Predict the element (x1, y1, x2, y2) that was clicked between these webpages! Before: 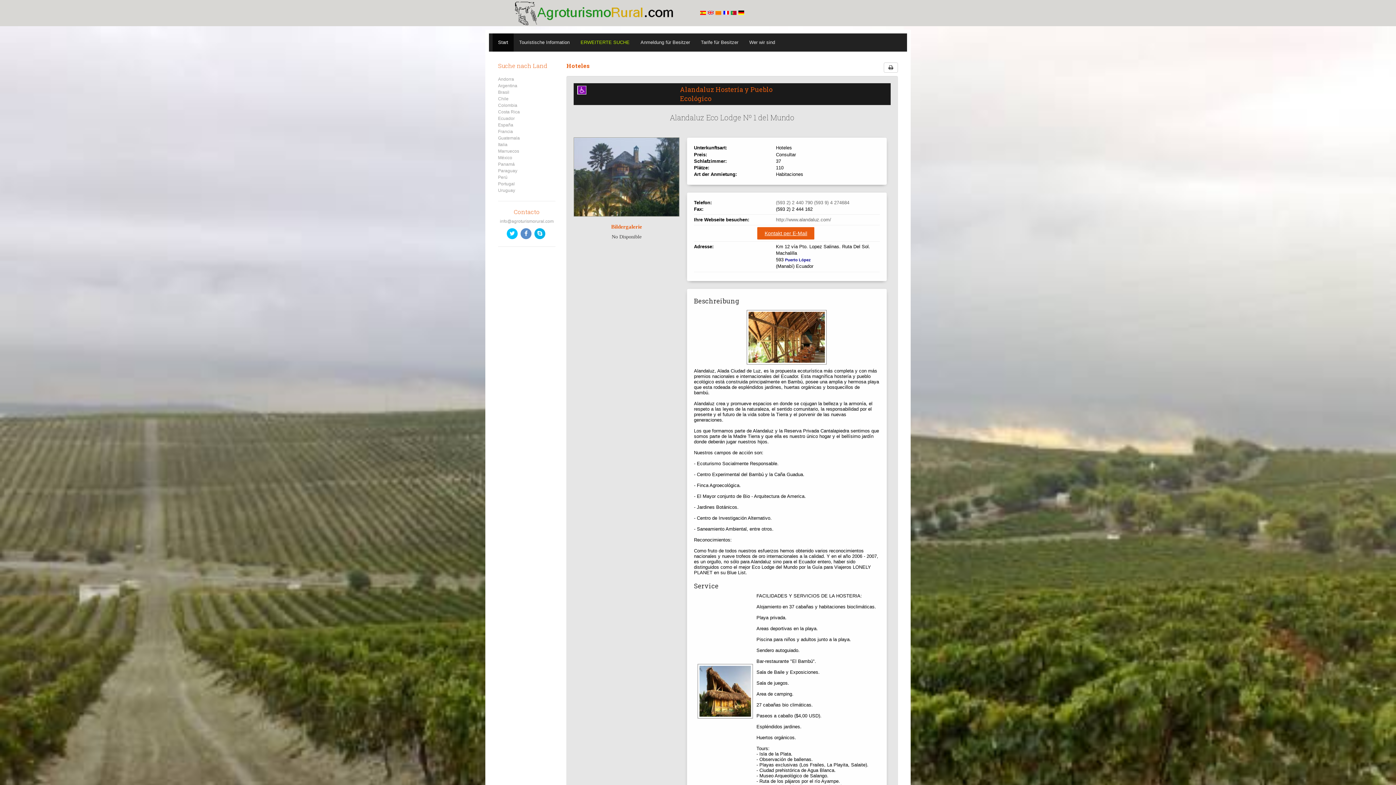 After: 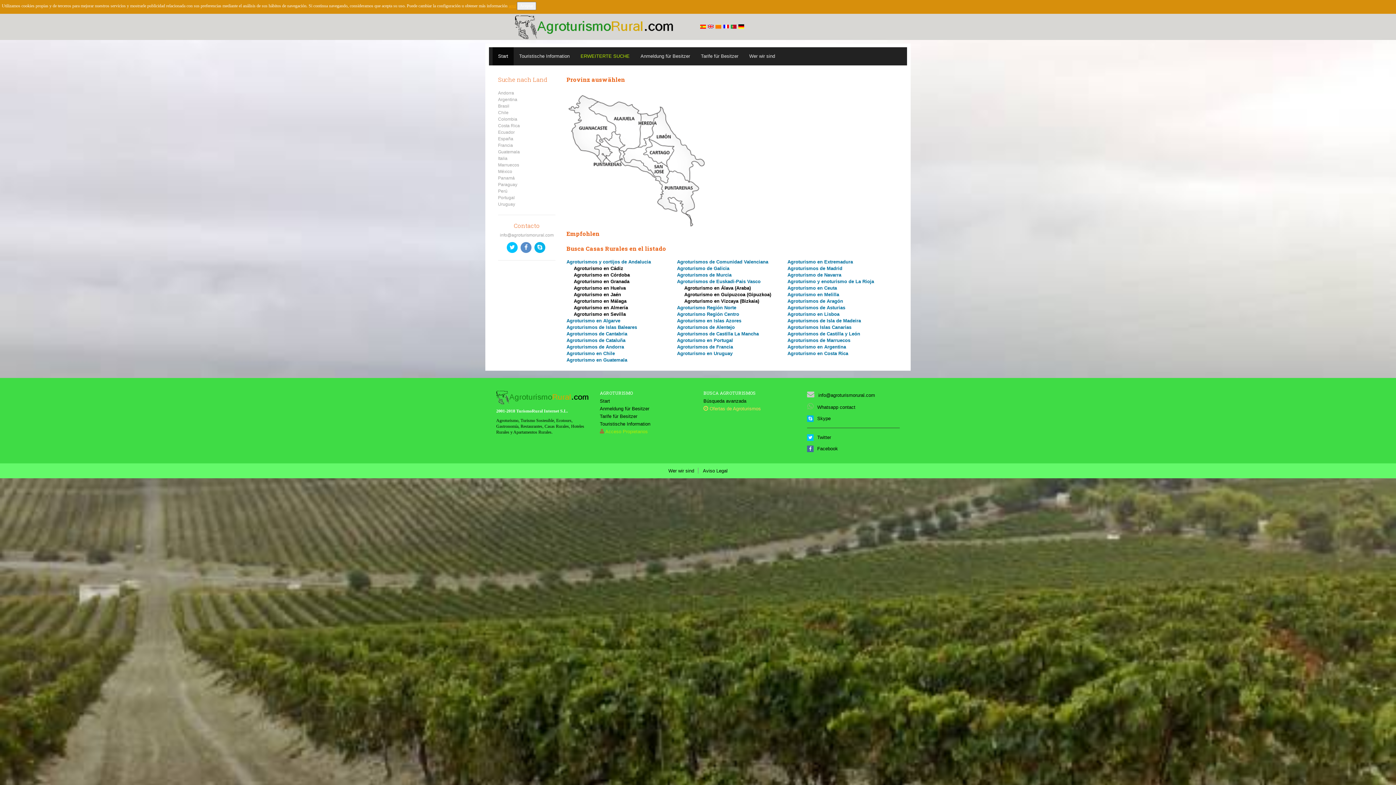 Action: label: Costa Rica bbox: (498, 109, 520, 114)